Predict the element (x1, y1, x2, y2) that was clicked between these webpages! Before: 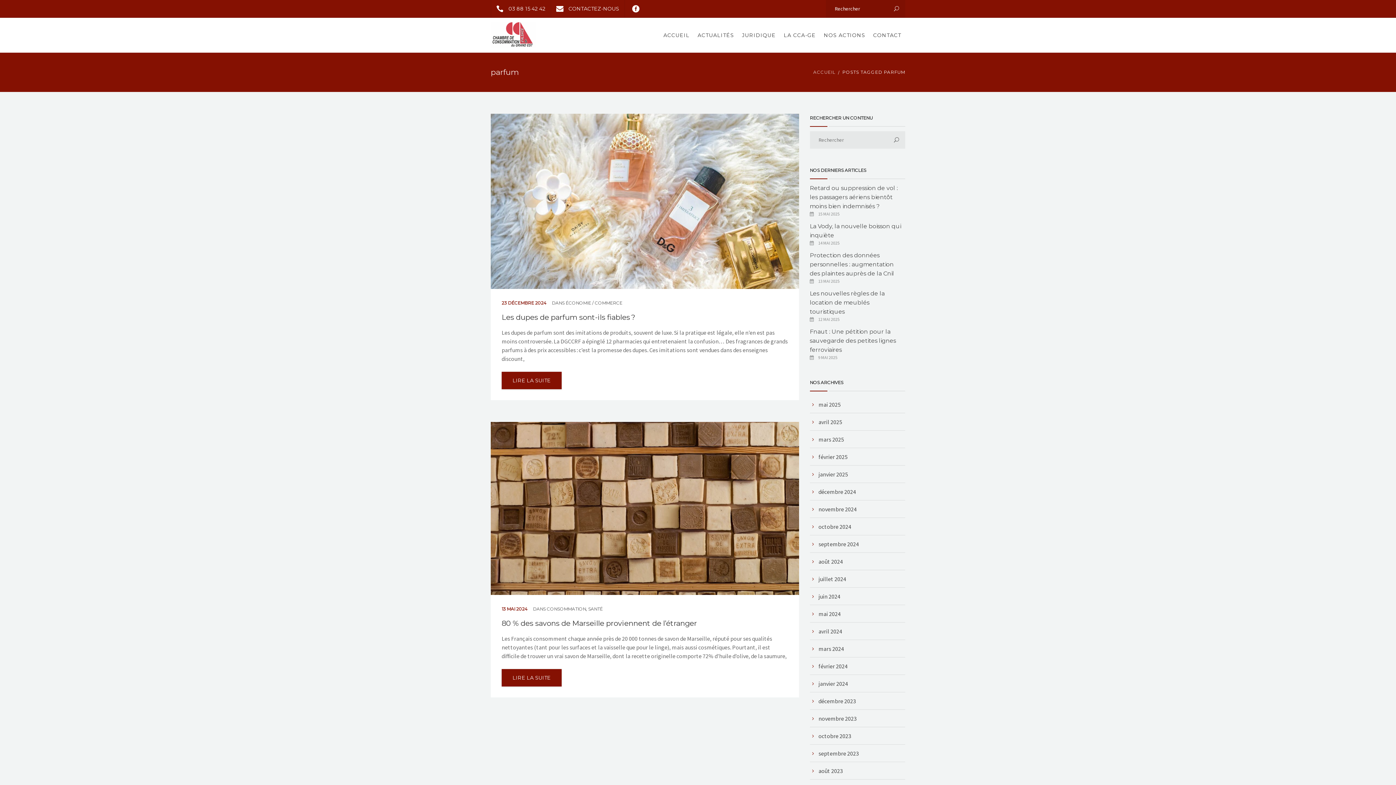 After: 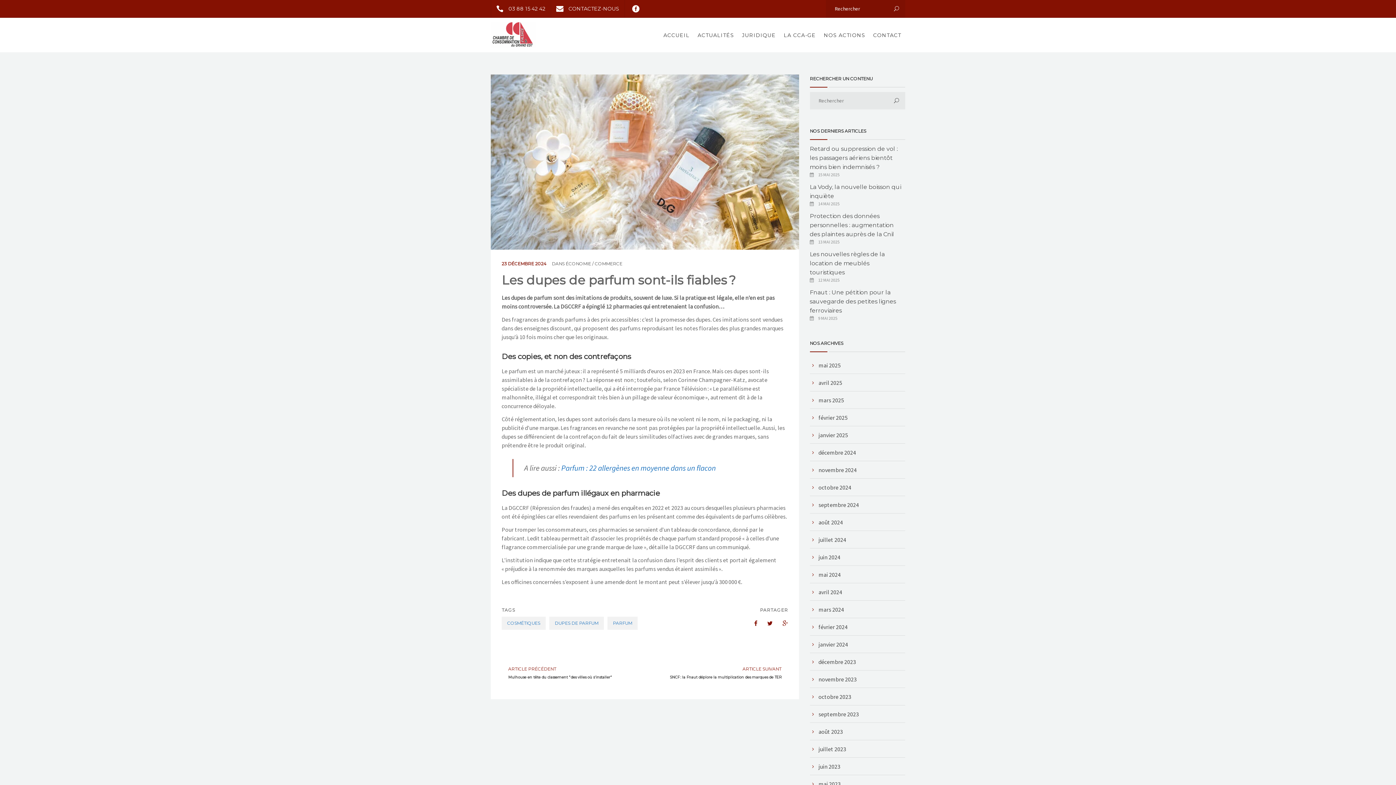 Action: label: Les dupes de parfum sont-ils fiables ? bbox: (501, 310, 788, 324)